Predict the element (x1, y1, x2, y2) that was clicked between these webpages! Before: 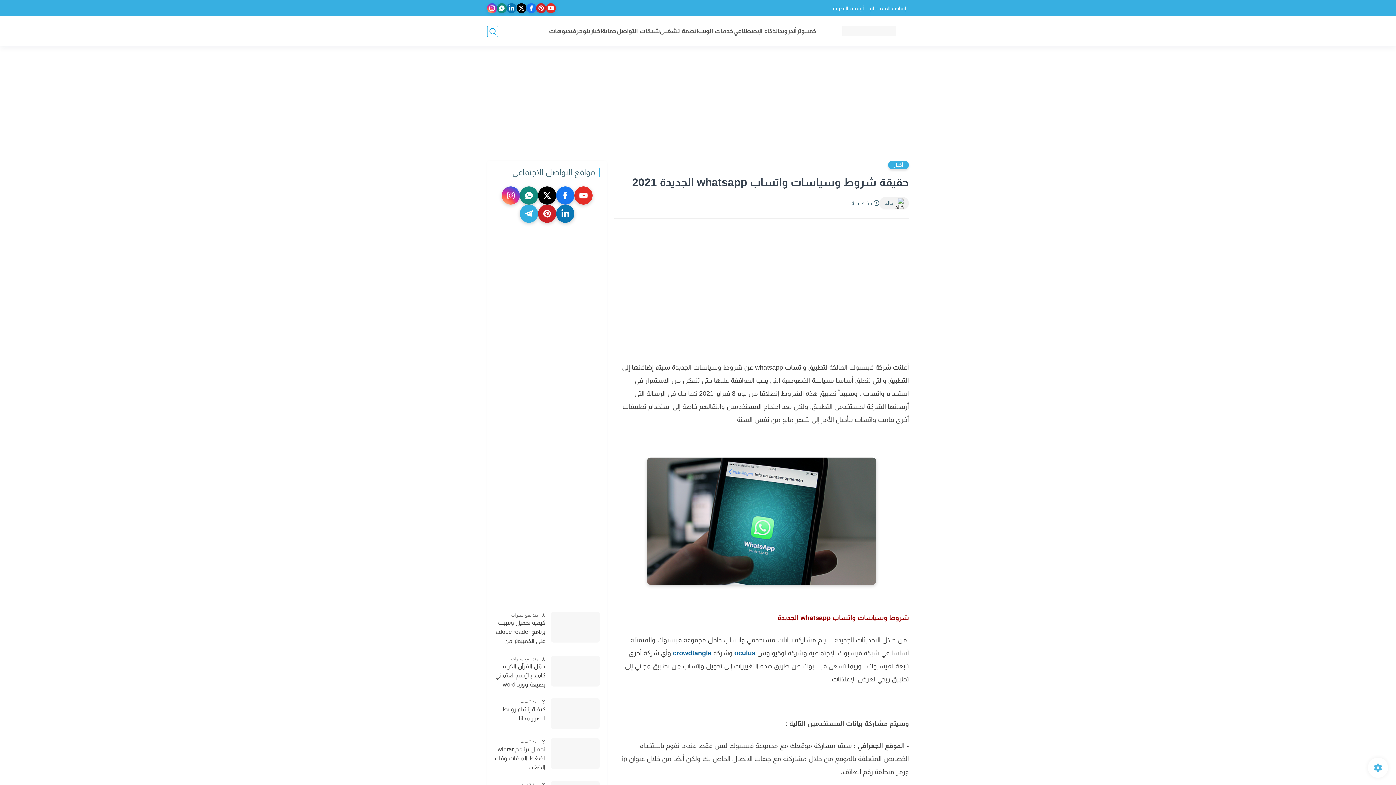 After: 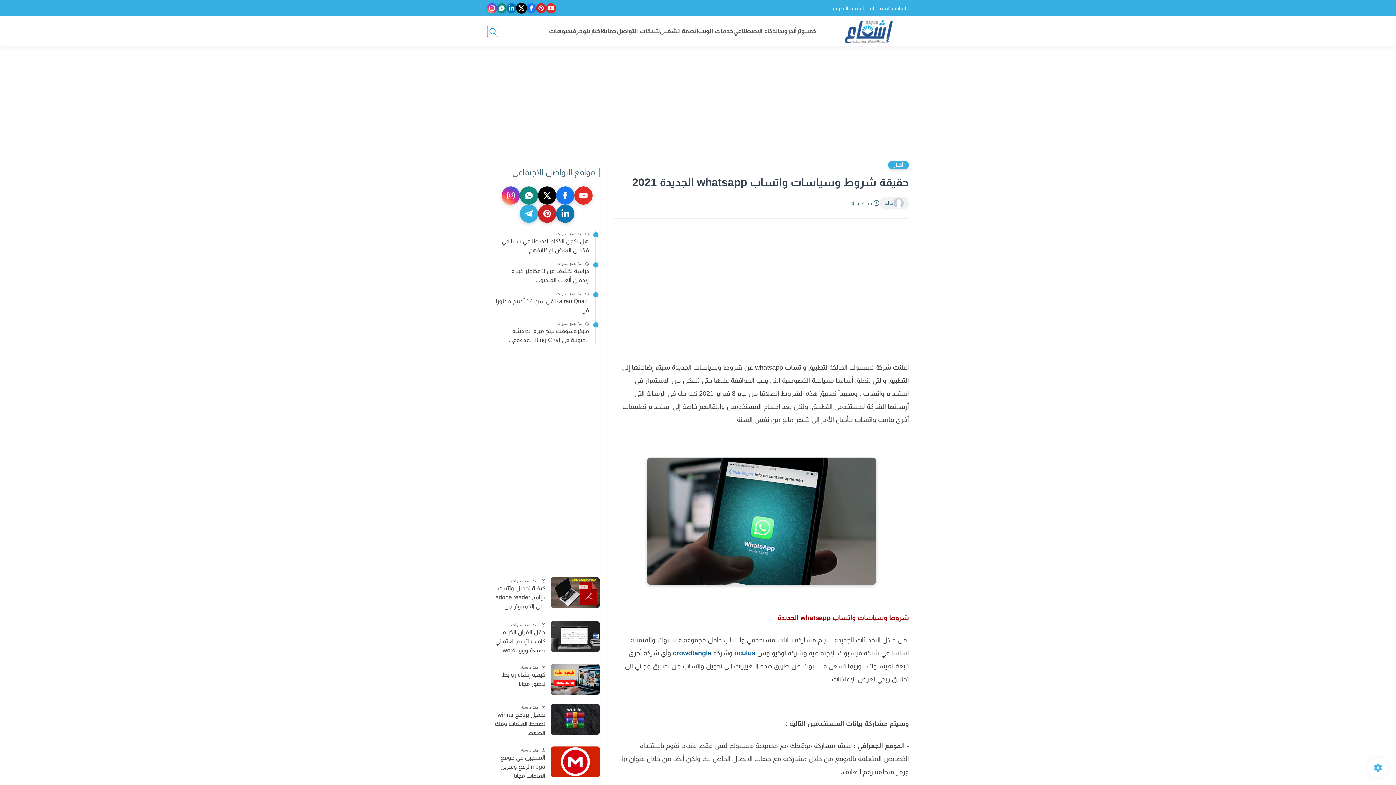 Action: bbox: (516, 3, 526, 13)